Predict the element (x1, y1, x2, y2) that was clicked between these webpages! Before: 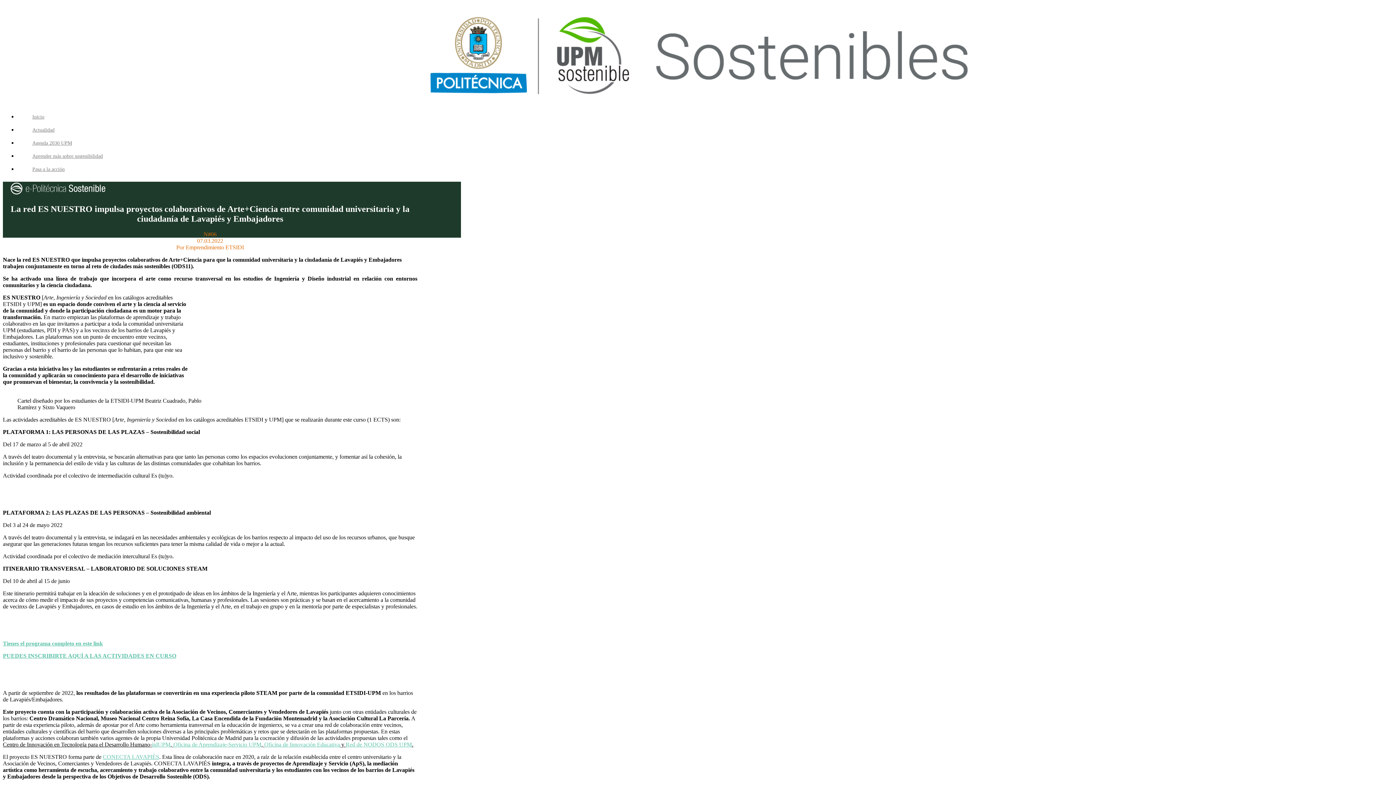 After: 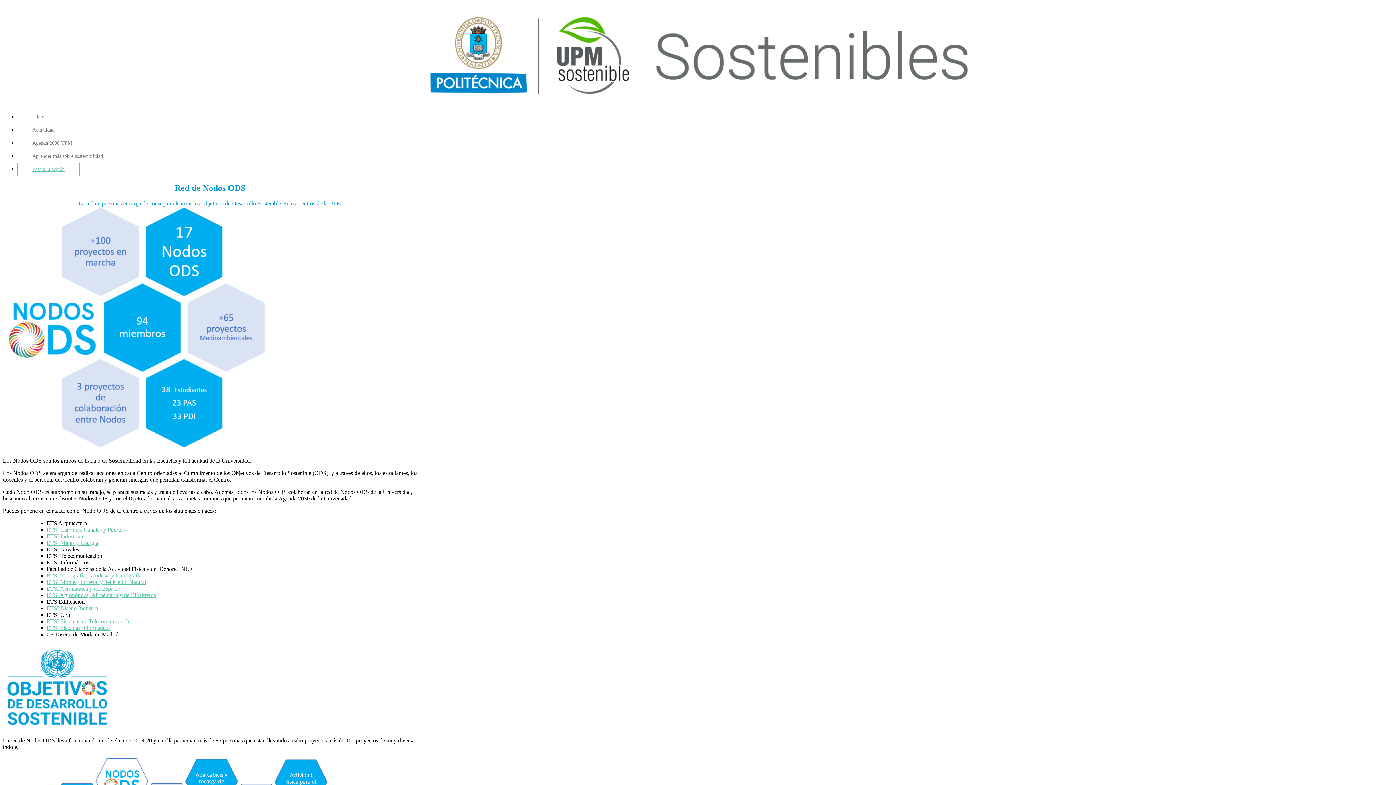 Action: label: Red de NODOS ODS UPM bbox: (345, 741, 412, 748)